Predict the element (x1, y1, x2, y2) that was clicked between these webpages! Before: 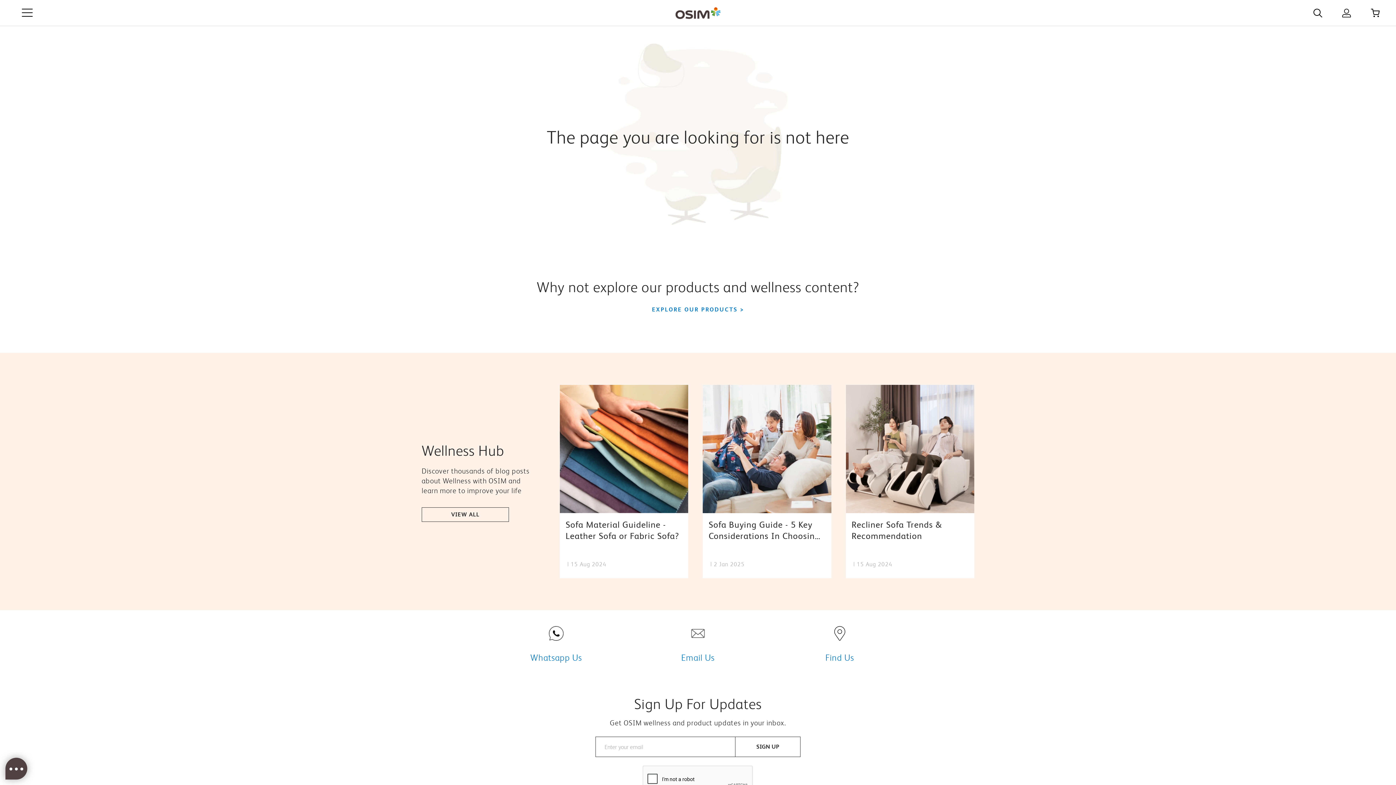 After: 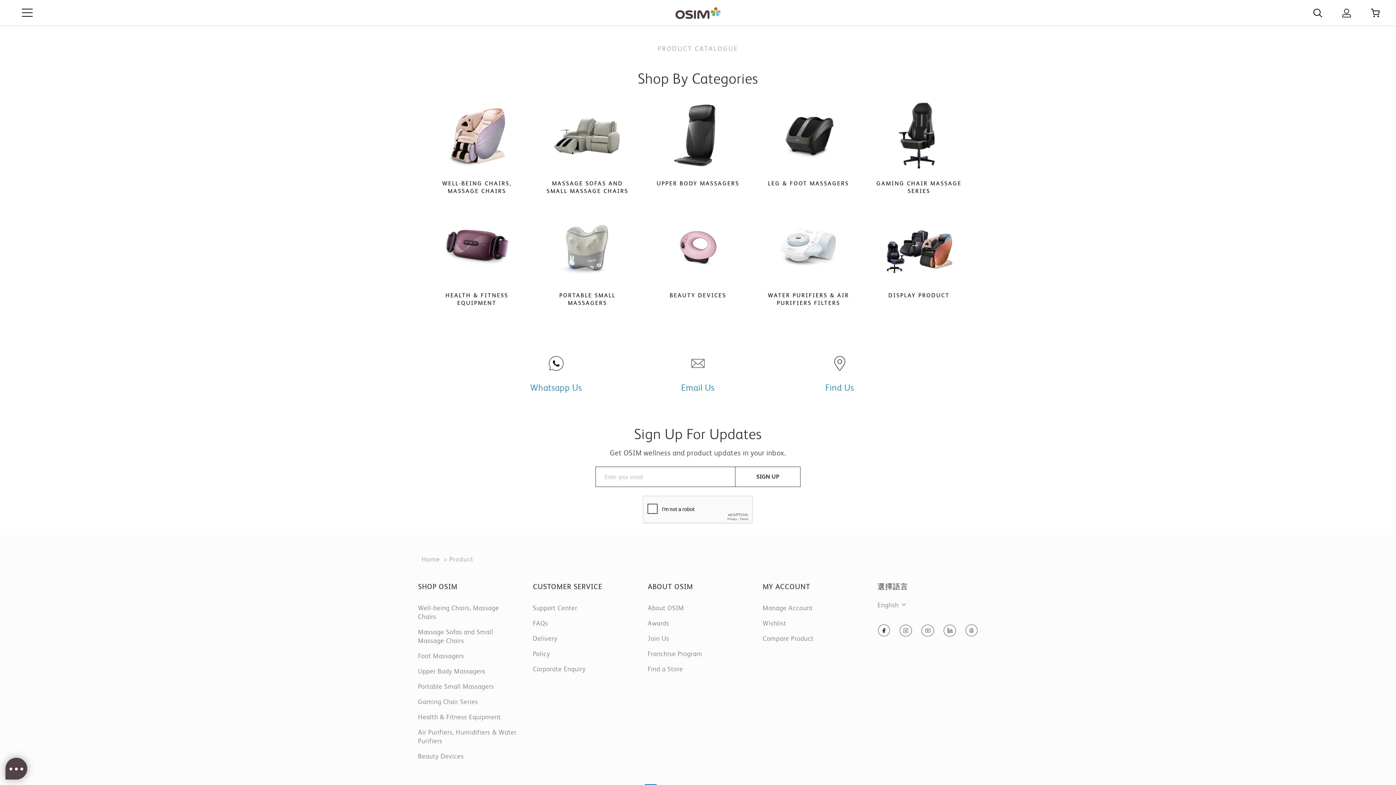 Action: label: EXPLORE OUR PRODUCTS > bbox: (640, 302, 756, 317)